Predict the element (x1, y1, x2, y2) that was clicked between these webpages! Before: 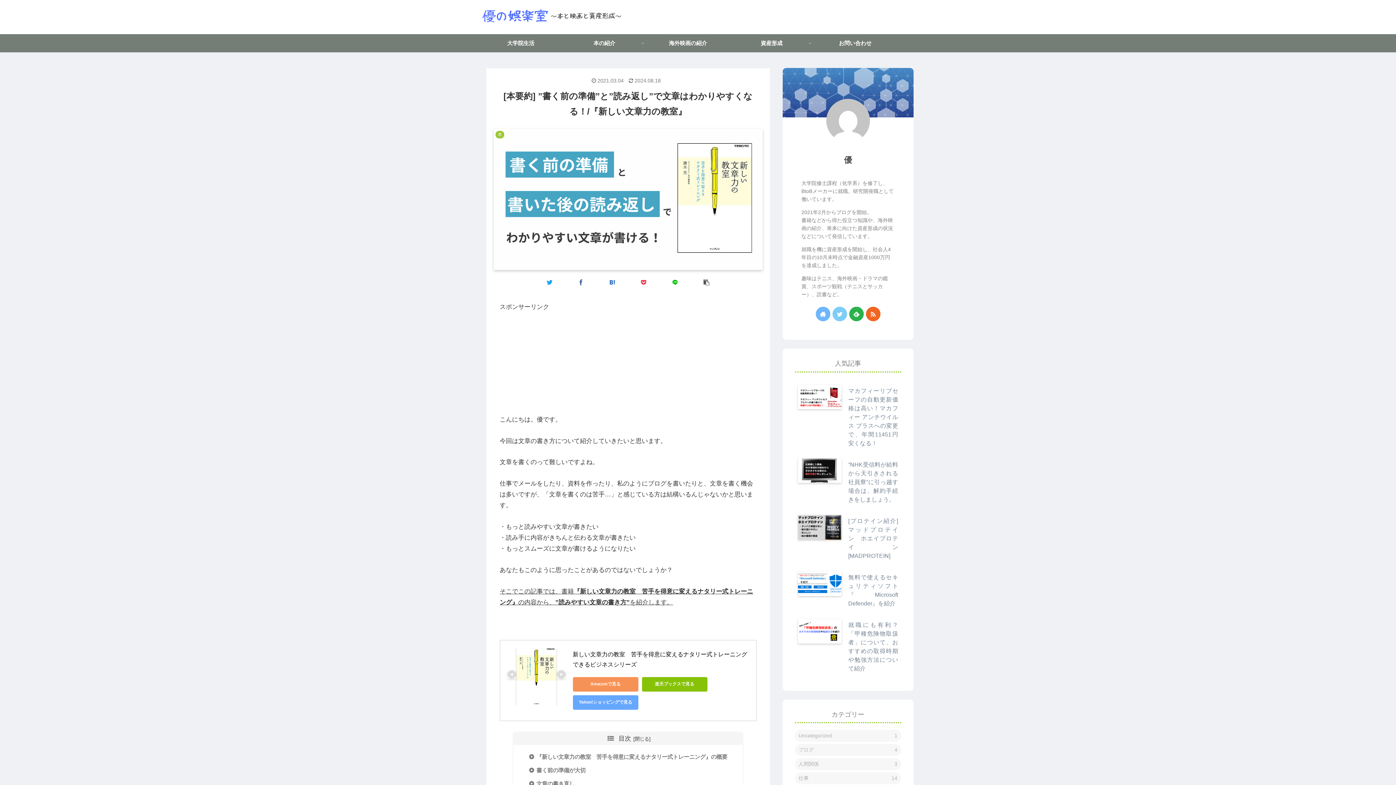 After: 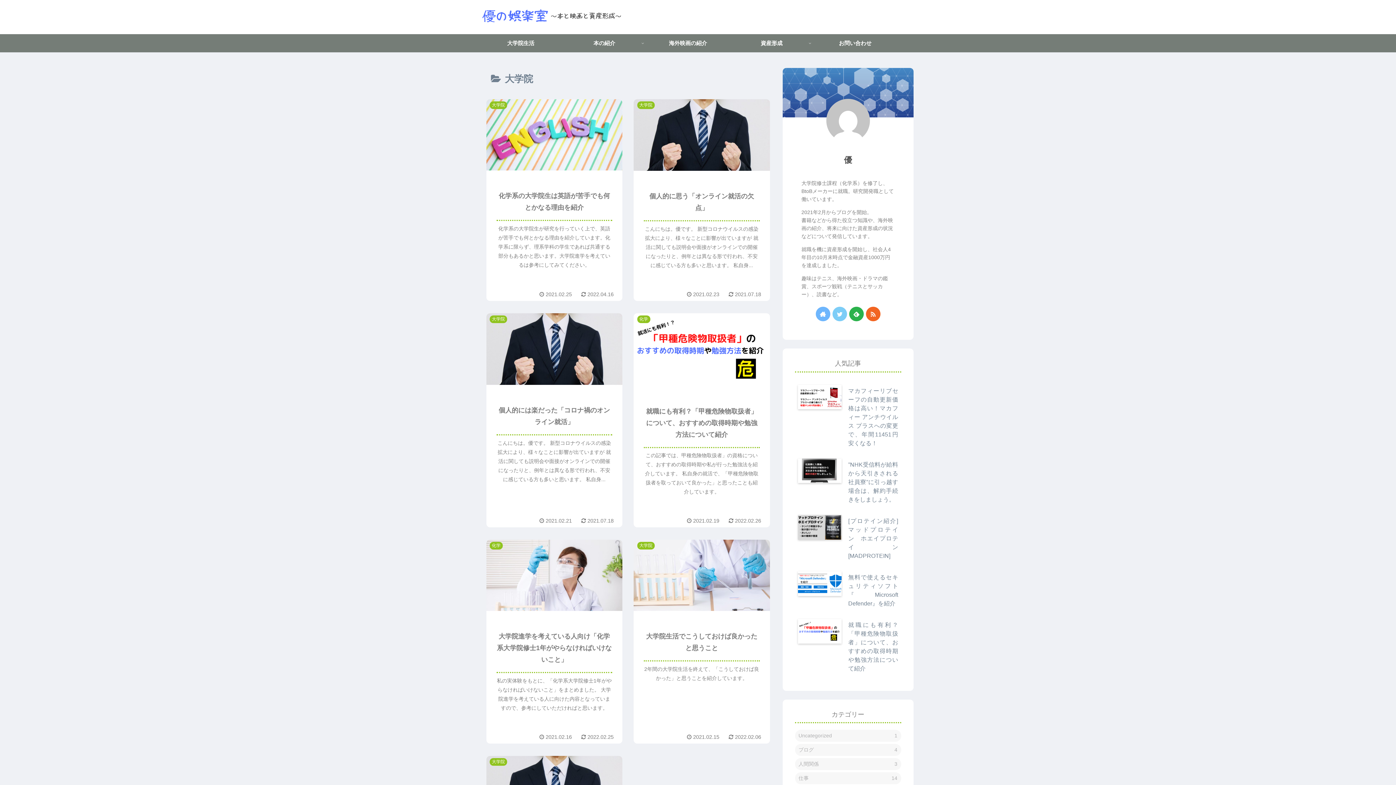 Action: bbox: (479, 34, 562, 52) label: 大学院生活